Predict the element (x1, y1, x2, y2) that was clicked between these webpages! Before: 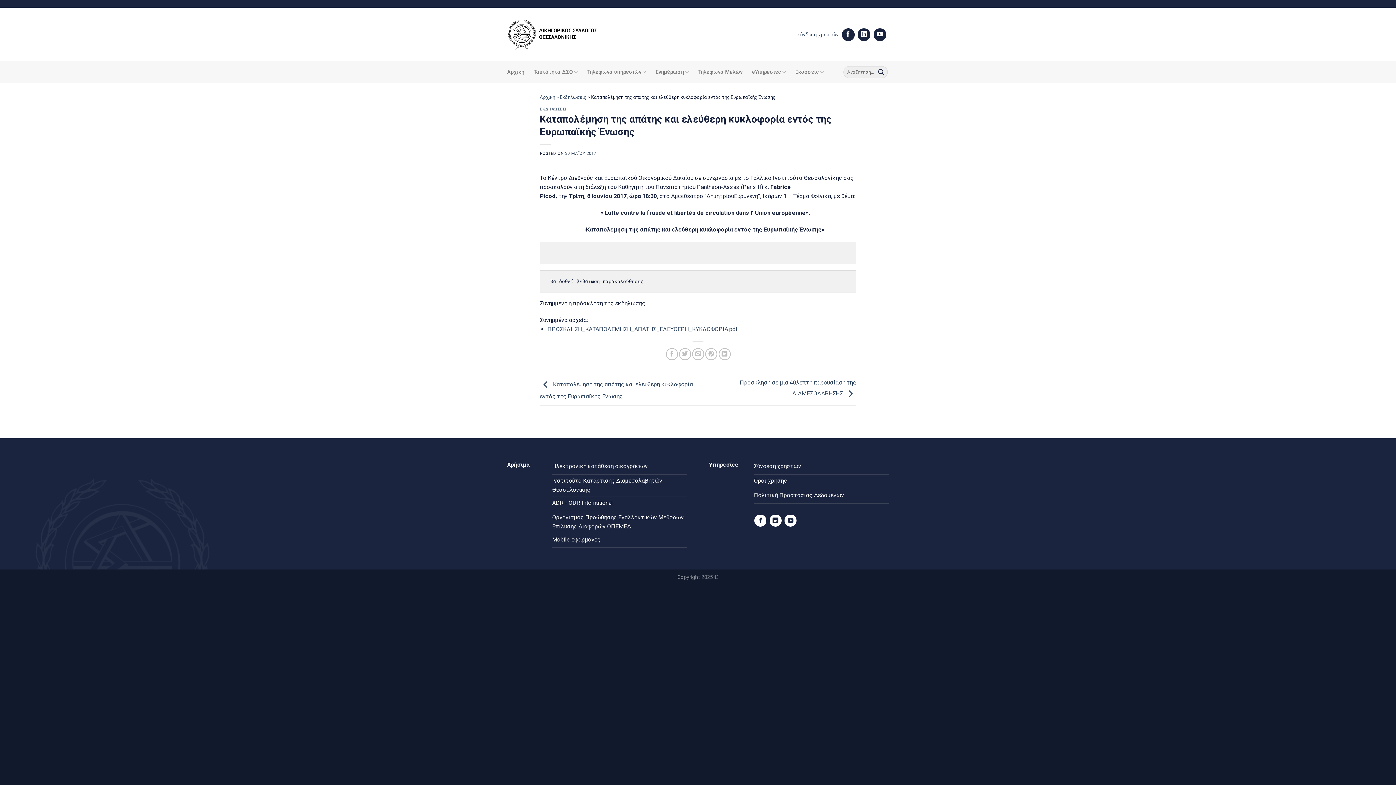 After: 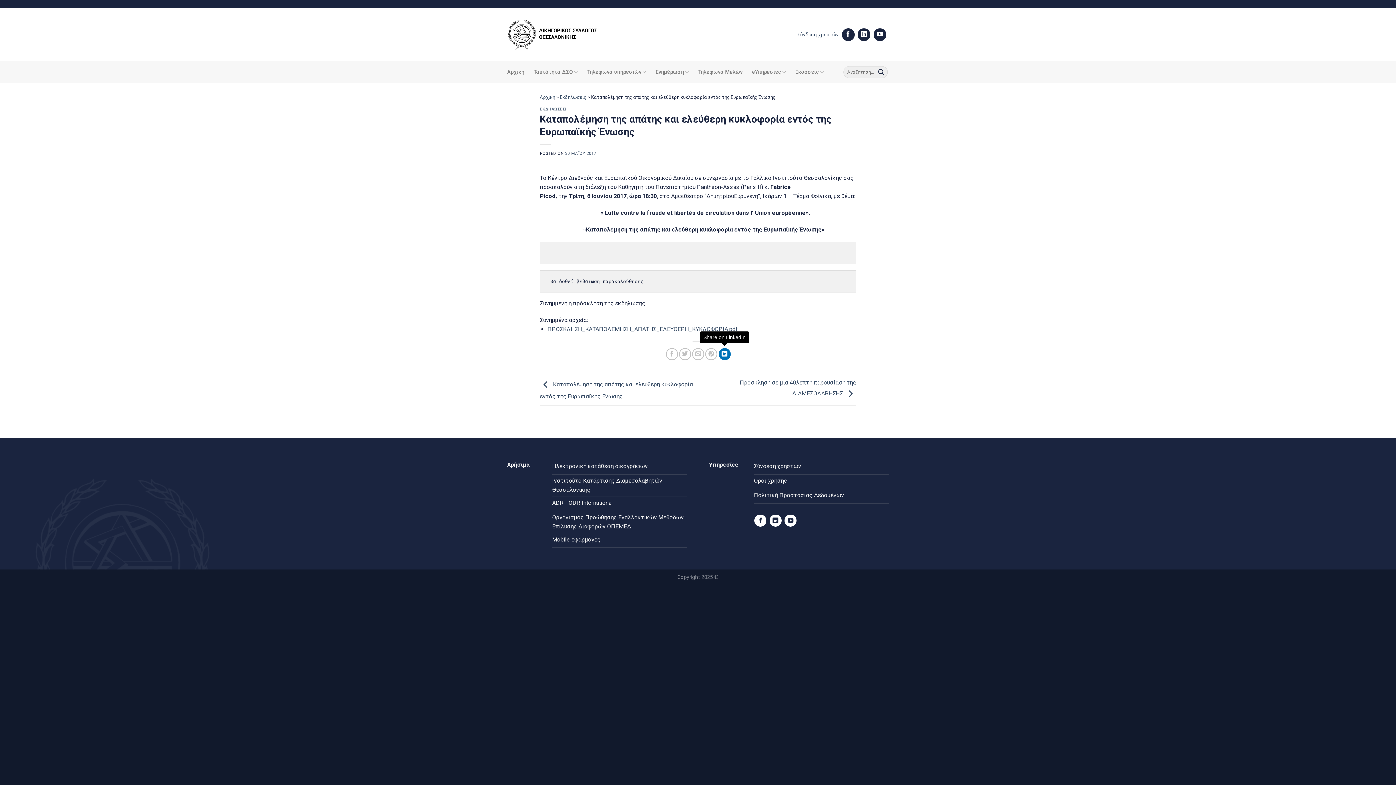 Action: bbox: (718, 348, 730, 360) label: Share on LinkedIn